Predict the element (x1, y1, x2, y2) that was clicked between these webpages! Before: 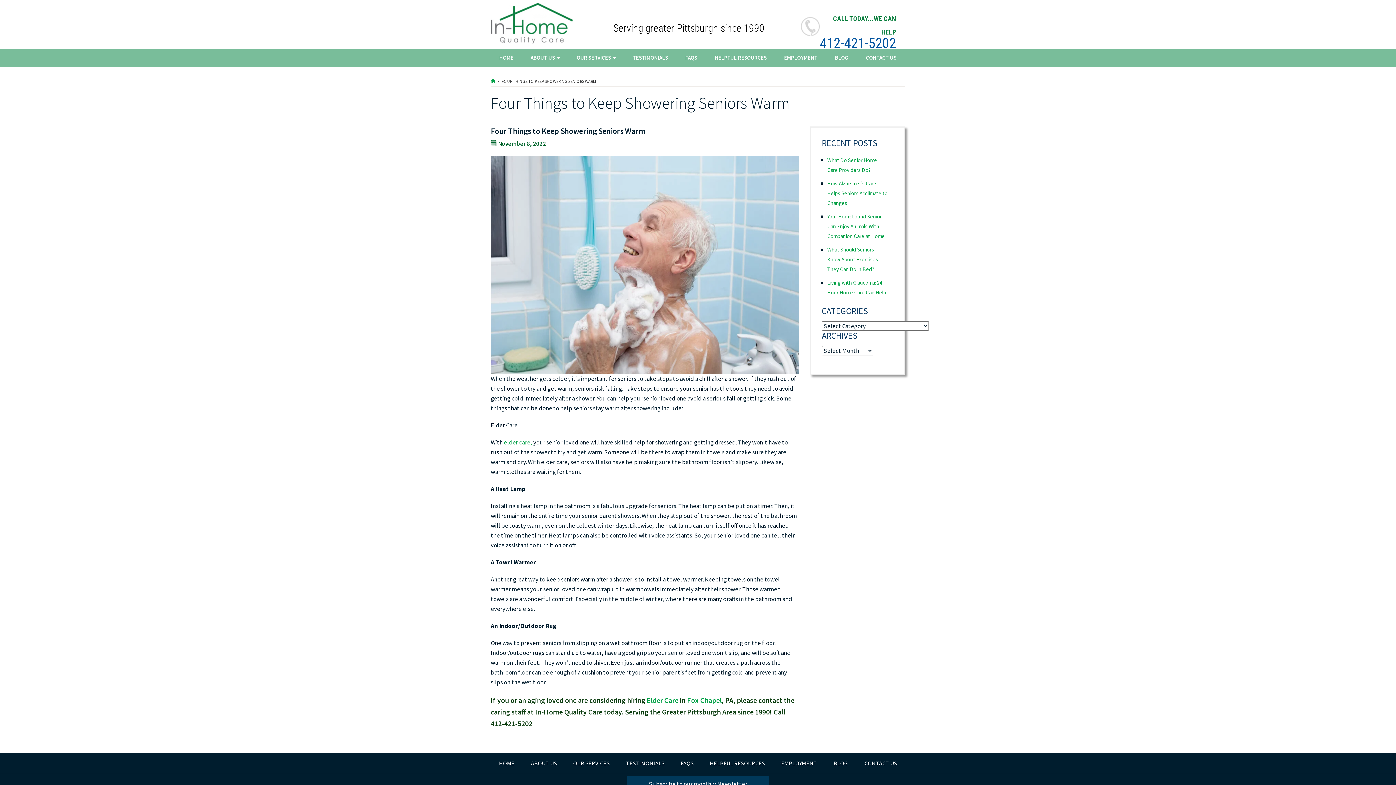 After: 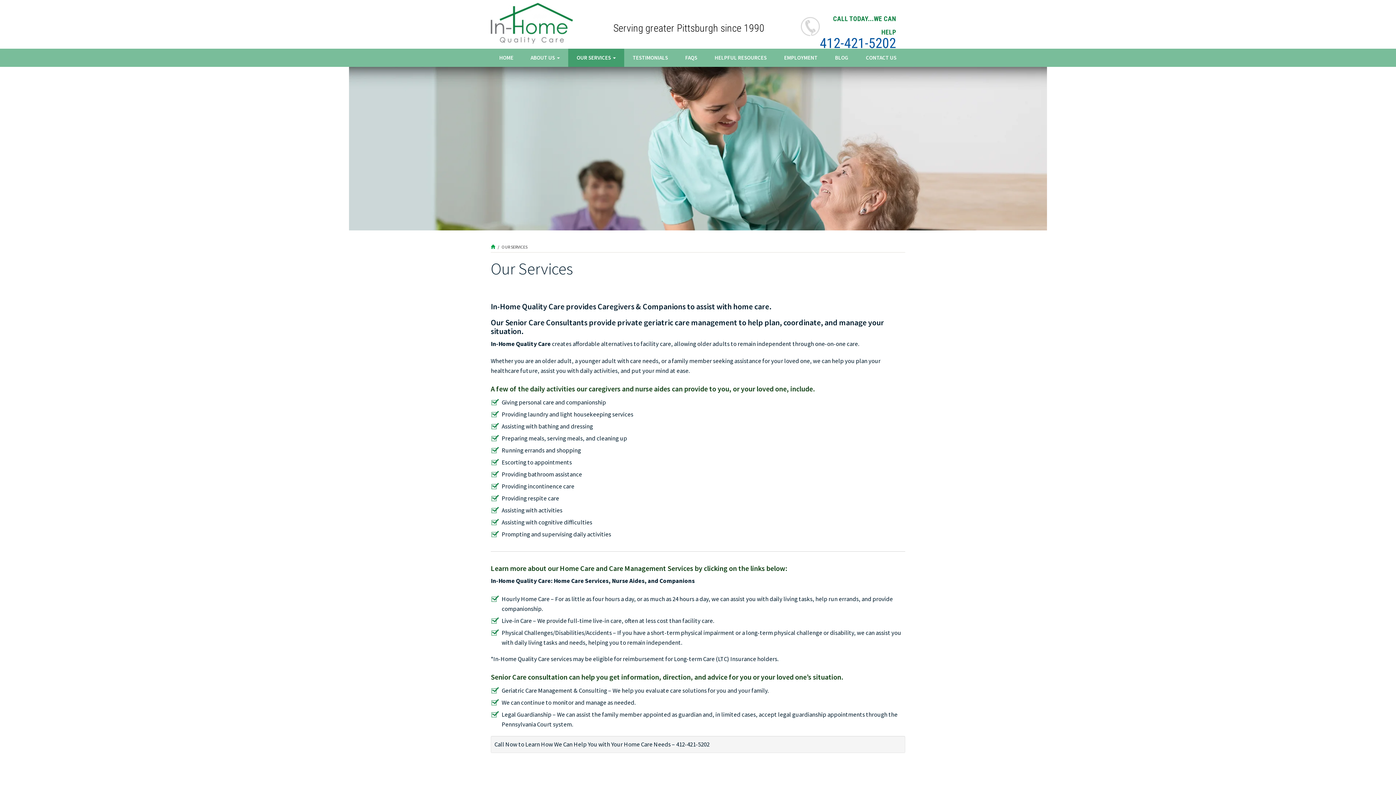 Action: bbox: (568, 48, 624, 66) label: OUR SERVICES 